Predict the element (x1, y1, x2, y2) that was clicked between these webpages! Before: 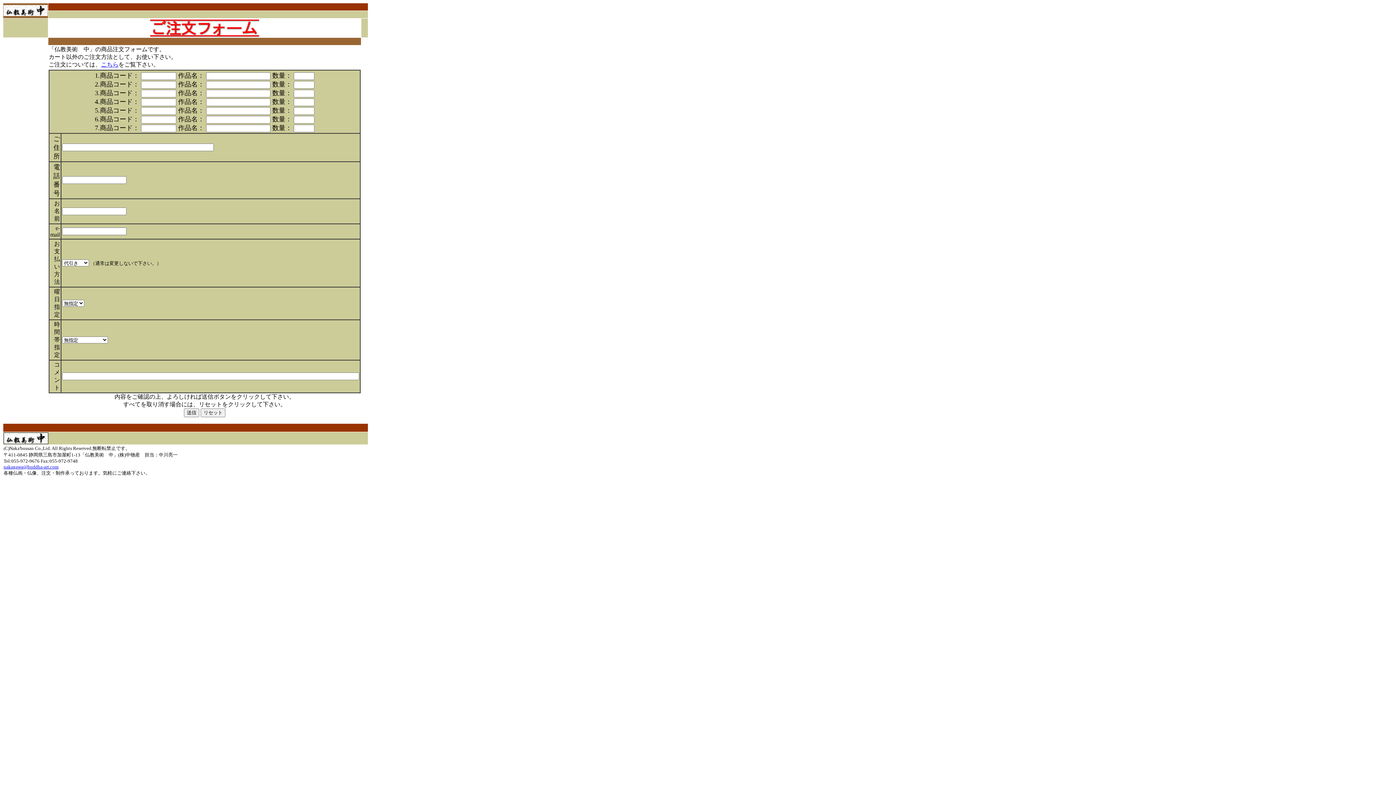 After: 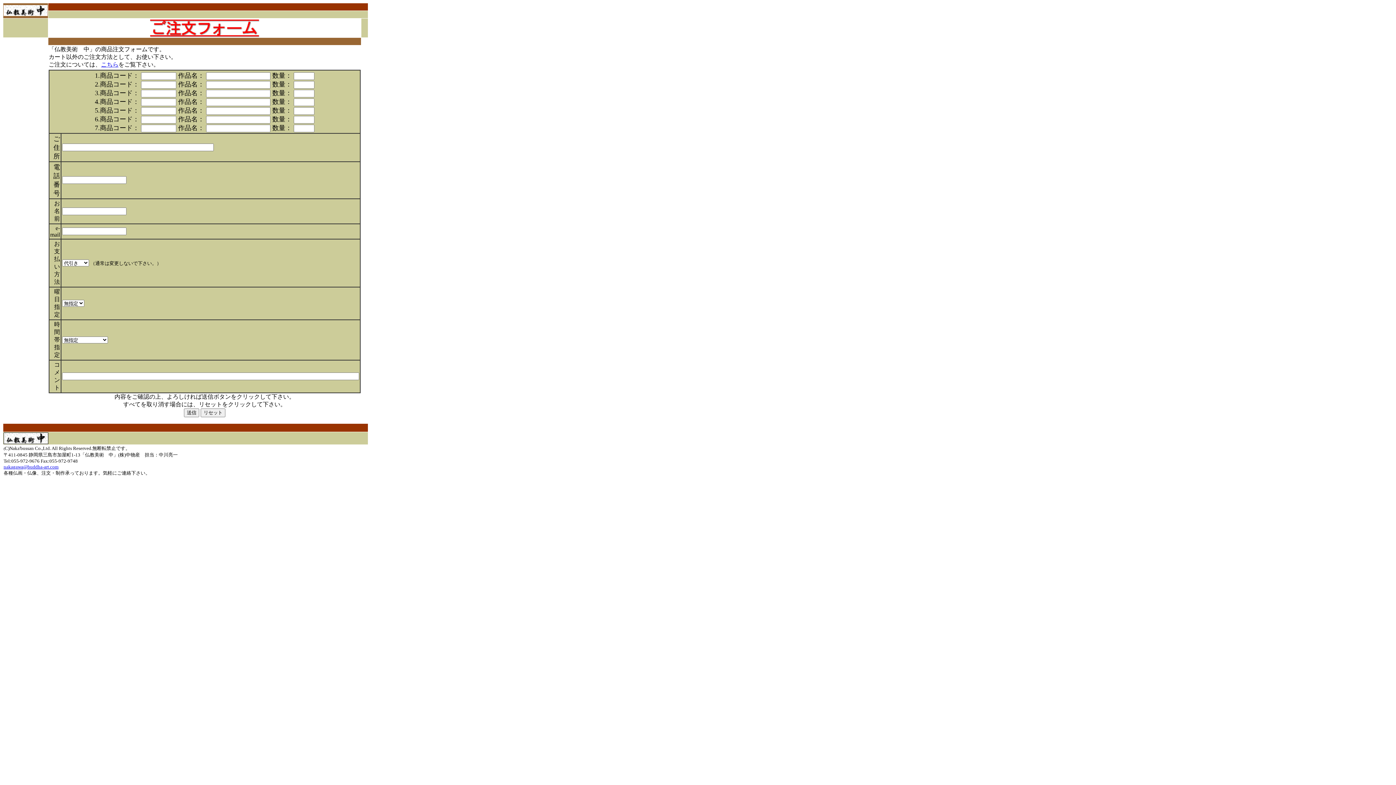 Action: label: nakagawa@buddha-art.com bbox: (3, 464, 58, 469)